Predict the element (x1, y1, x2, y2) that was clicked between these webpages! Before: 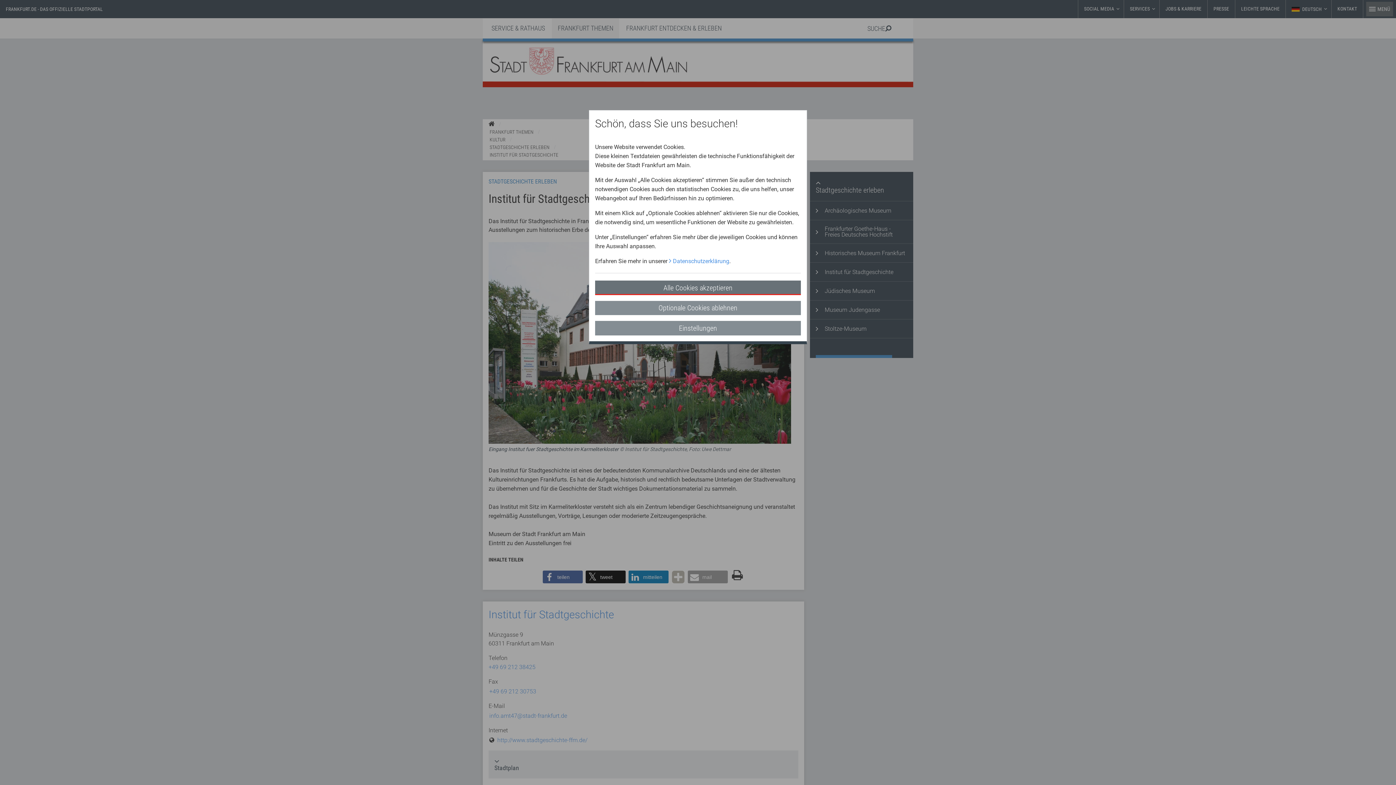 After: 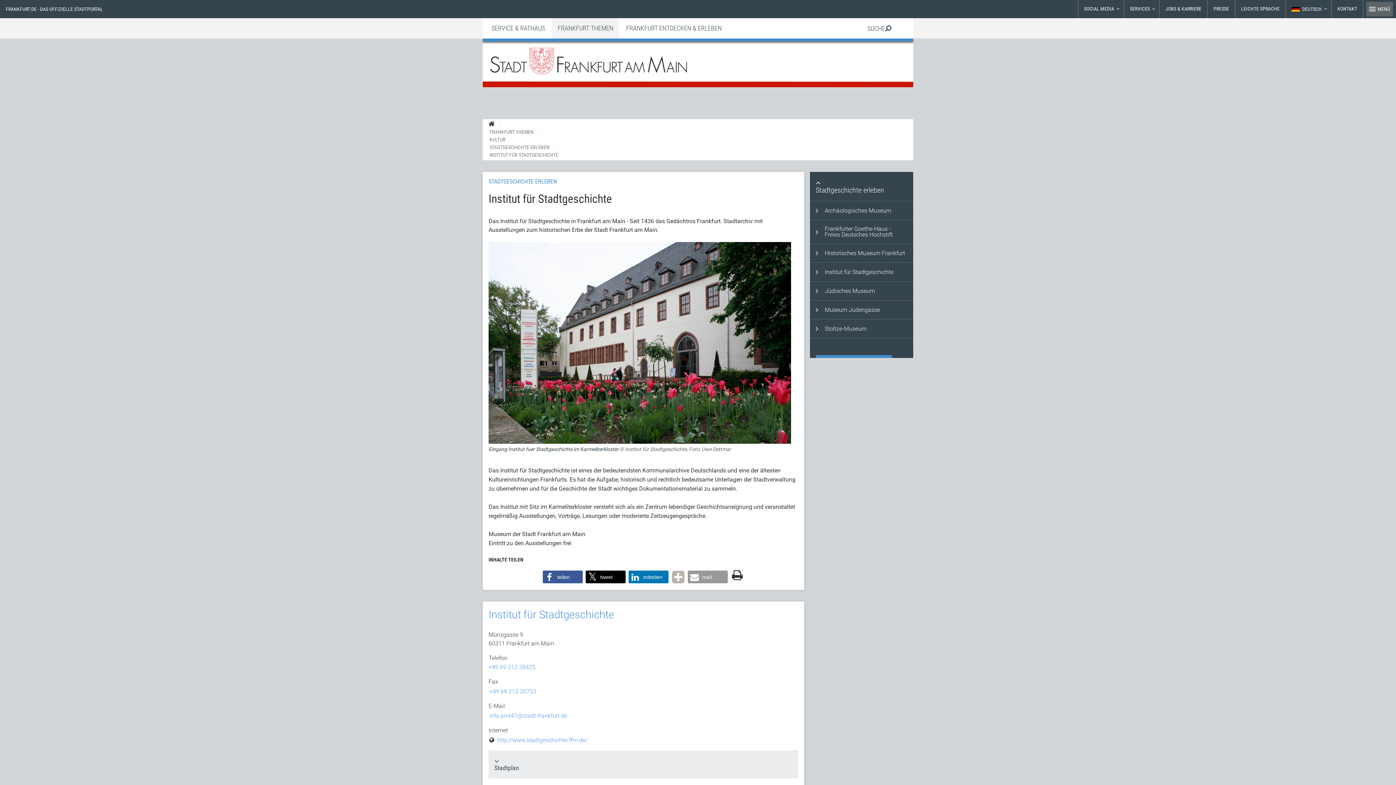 Action: bbox: (595, 300, 801, 315) label: Optionale Cookies ablehnen